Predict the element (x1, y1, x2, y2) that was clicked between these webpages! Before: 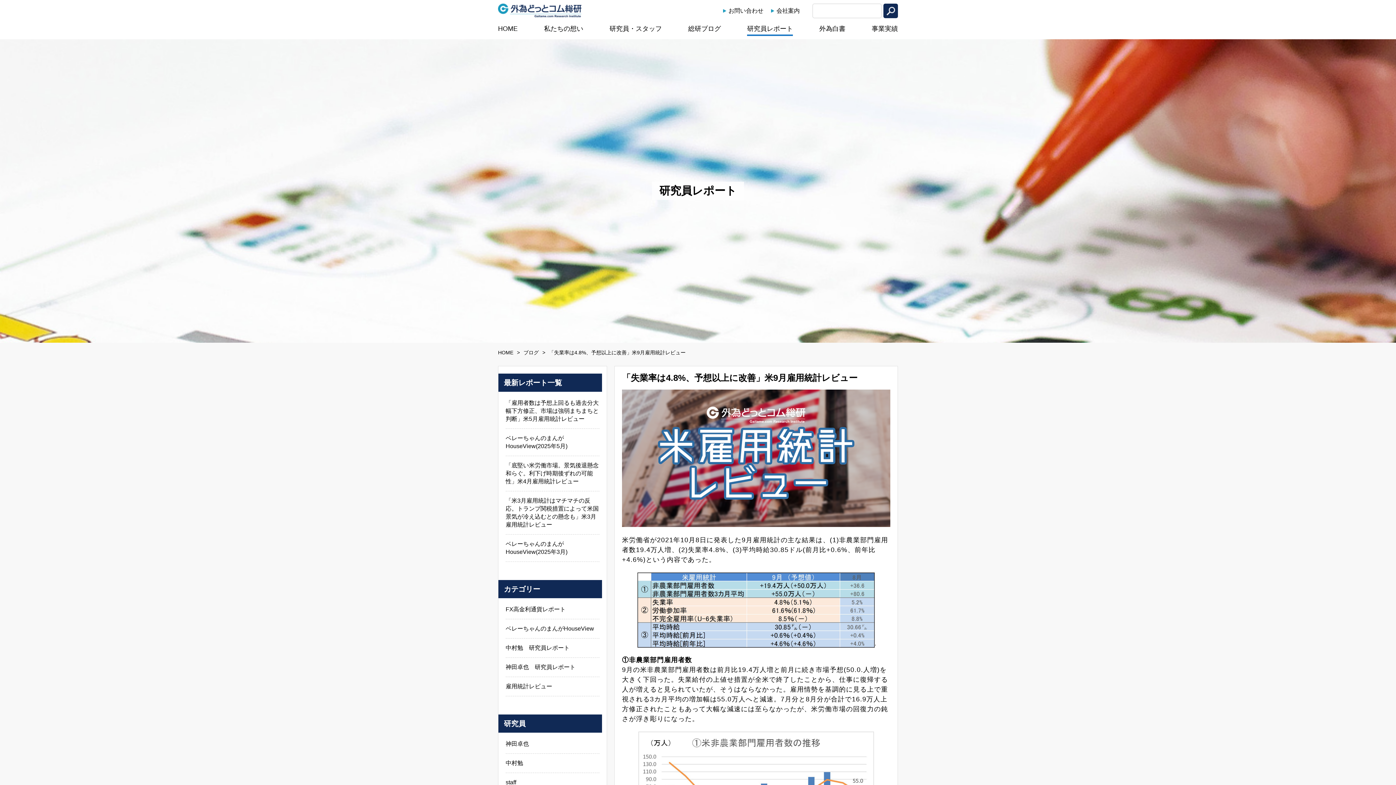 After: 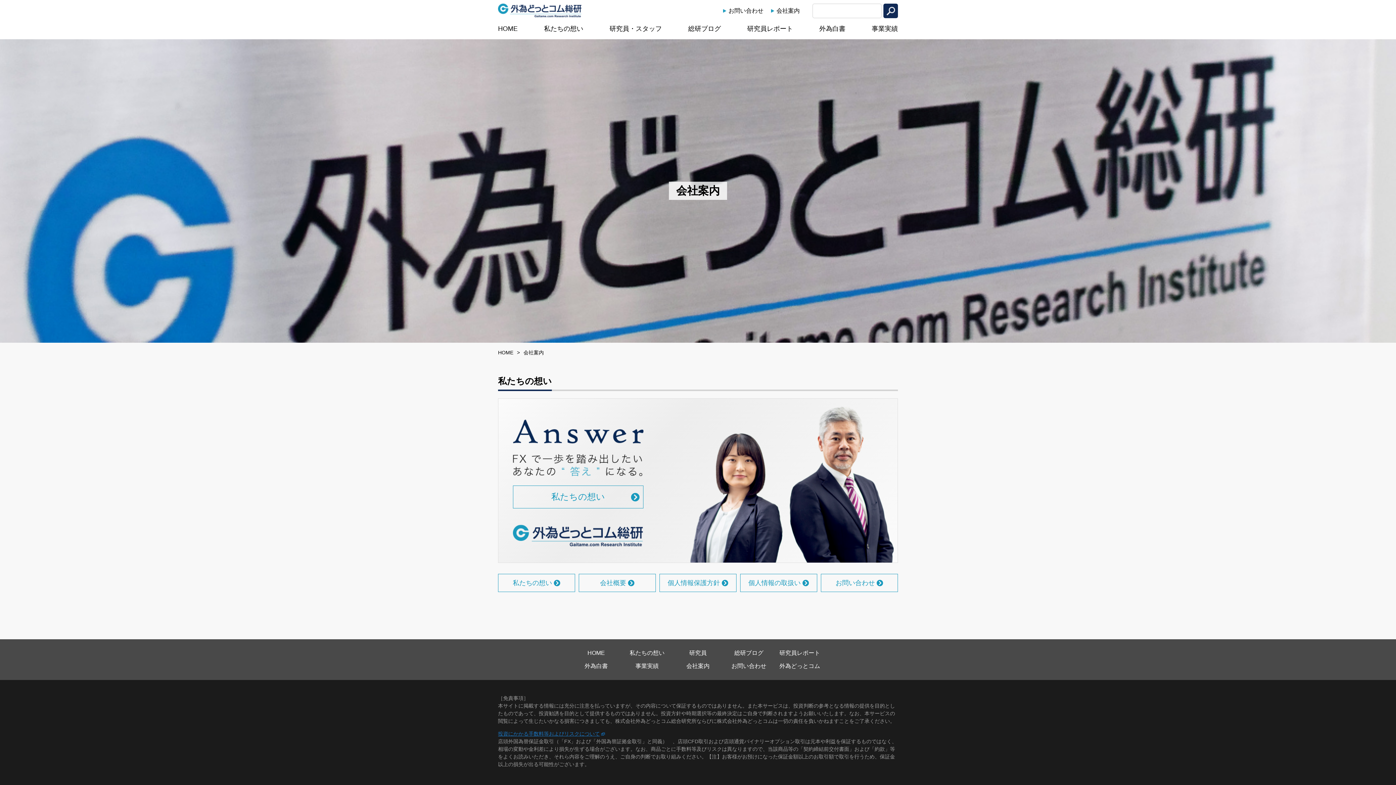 Action: bbox: (771, 4, 800, 17) label: 会社案内